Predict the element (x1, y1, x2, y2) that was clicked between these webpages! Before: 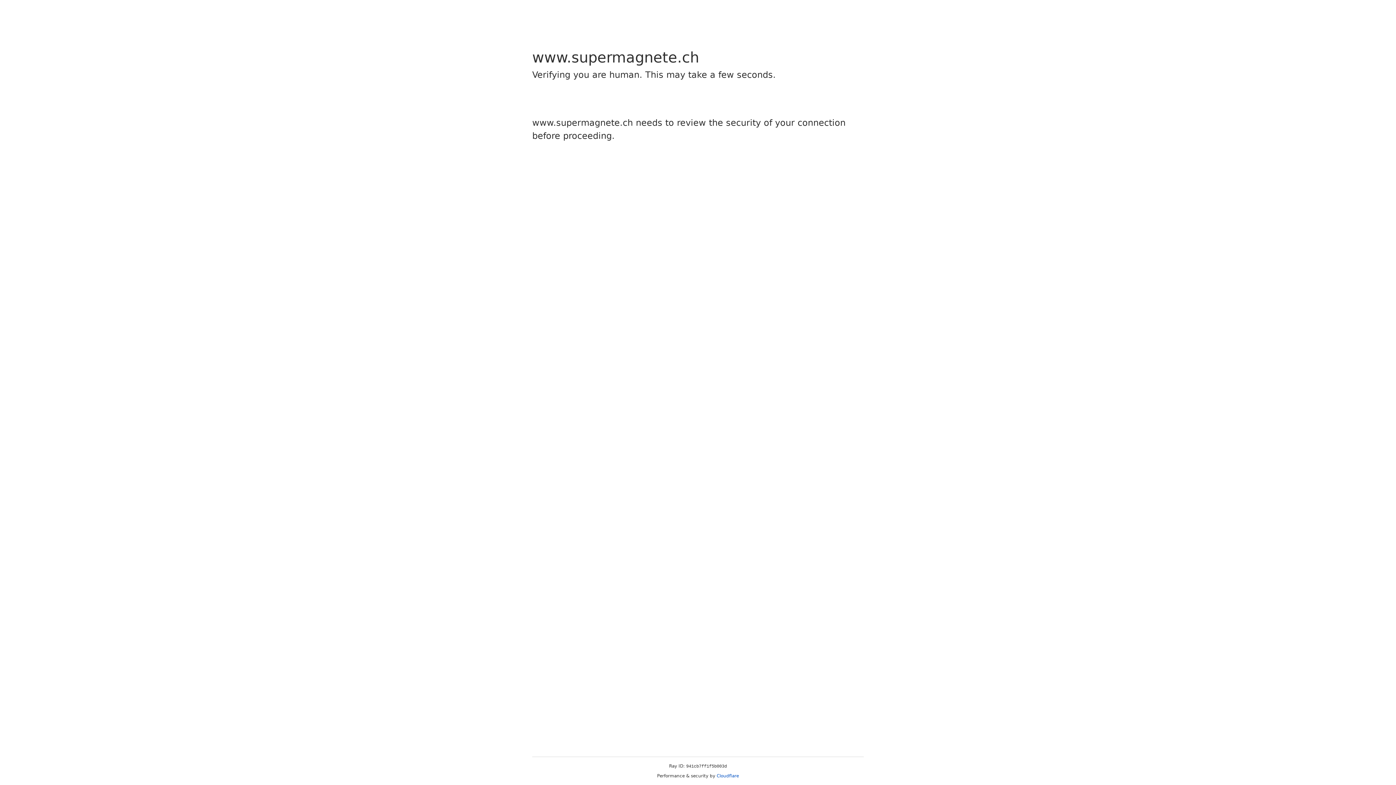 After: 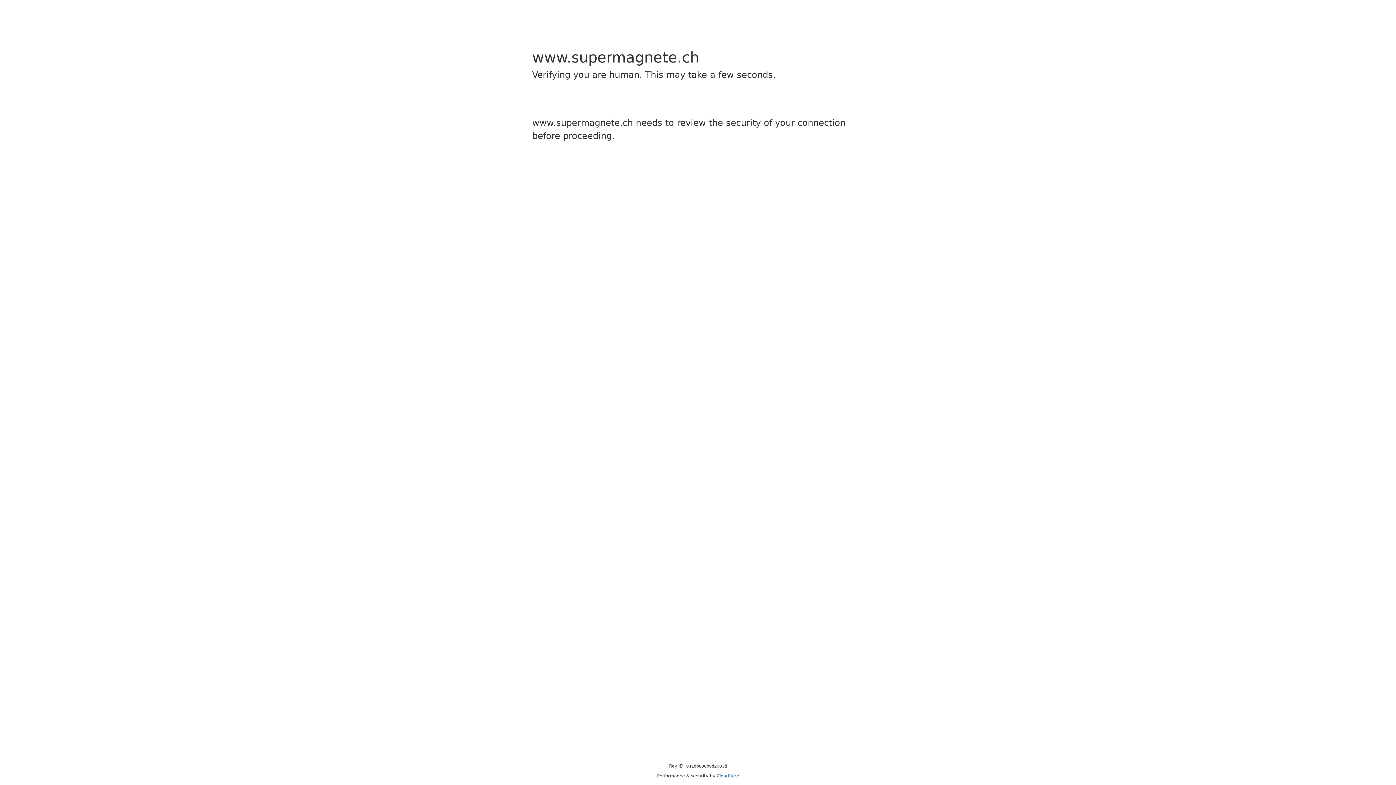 Action: label: Cloudflare bbox: (716, 773, 739, 778)